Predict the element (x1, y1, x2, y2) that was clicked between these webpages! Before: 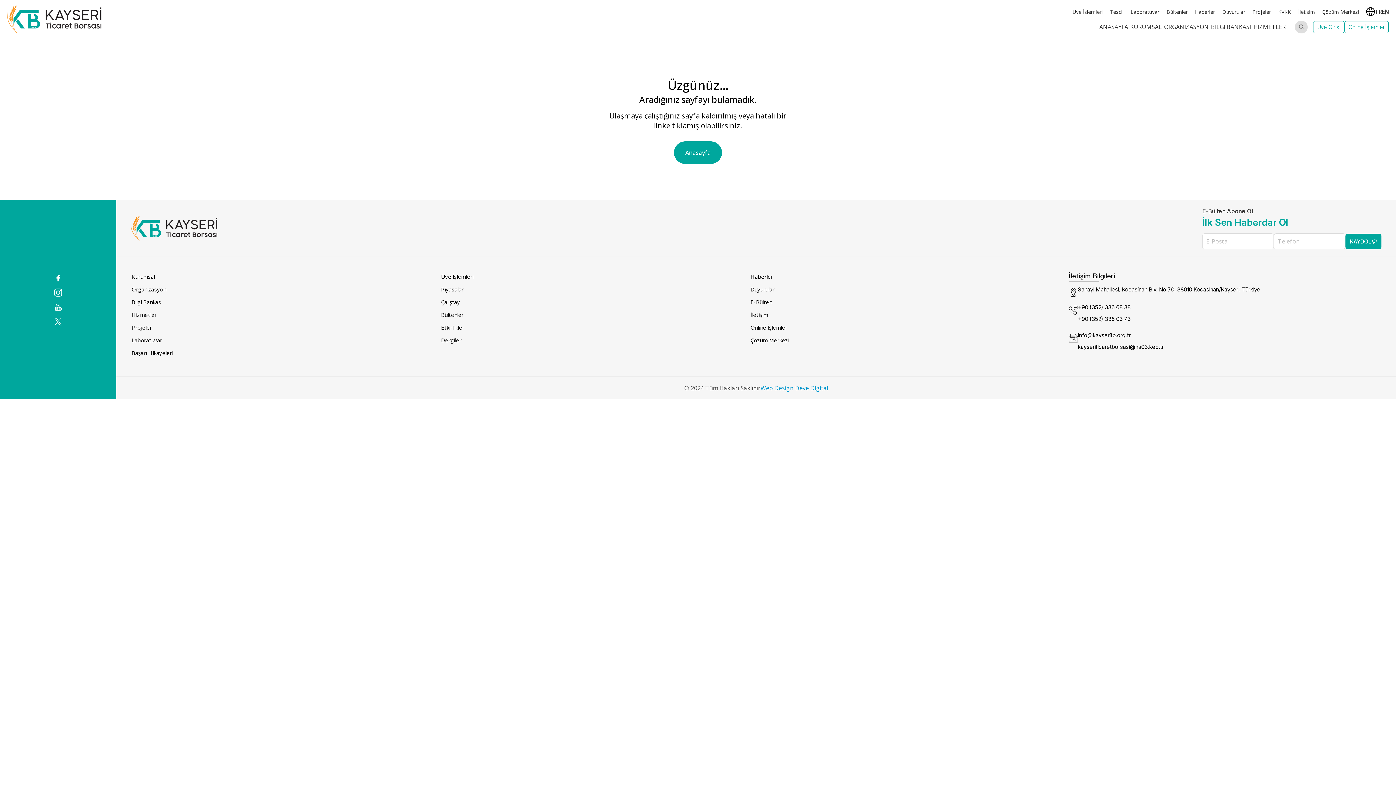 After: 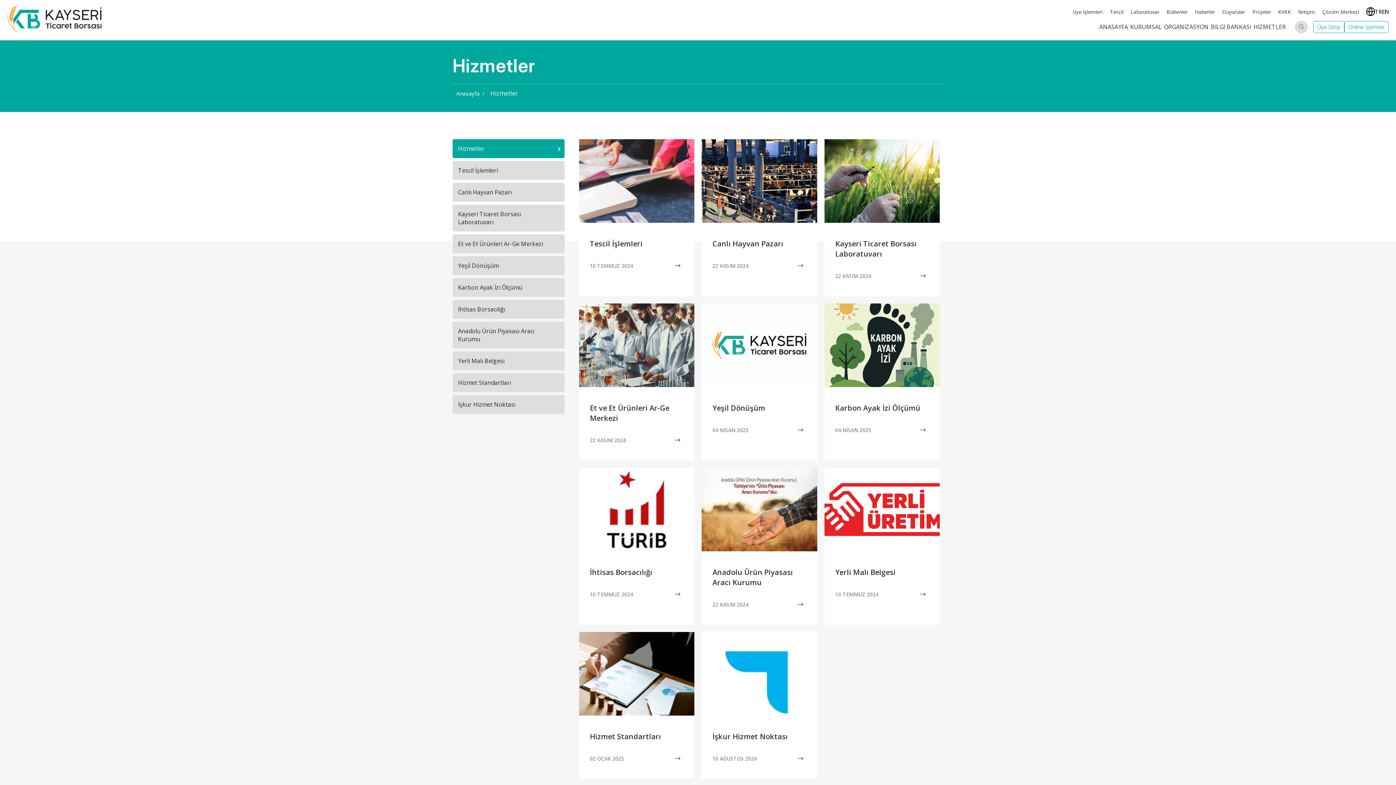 Action: label: Hizmetler bbox: (131, 311, 156, 318)